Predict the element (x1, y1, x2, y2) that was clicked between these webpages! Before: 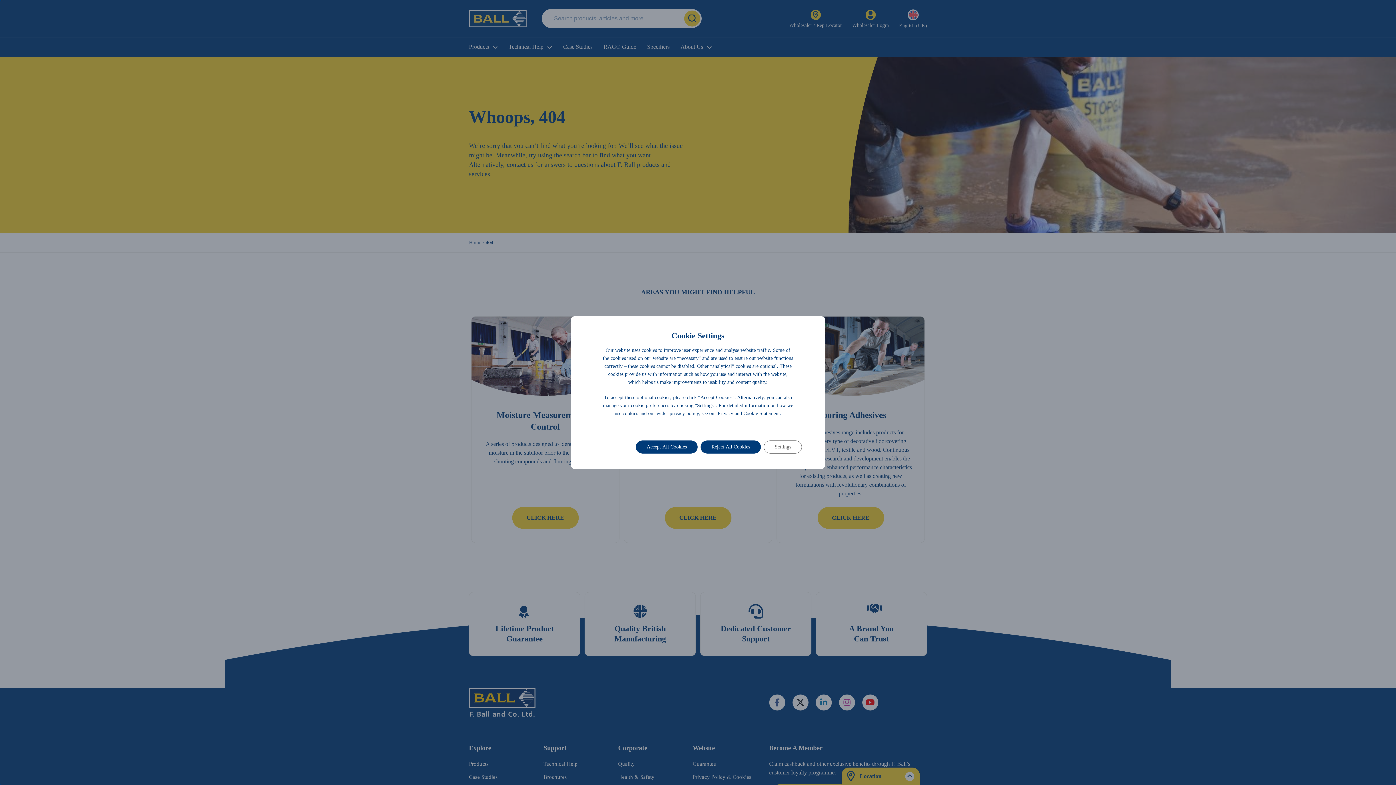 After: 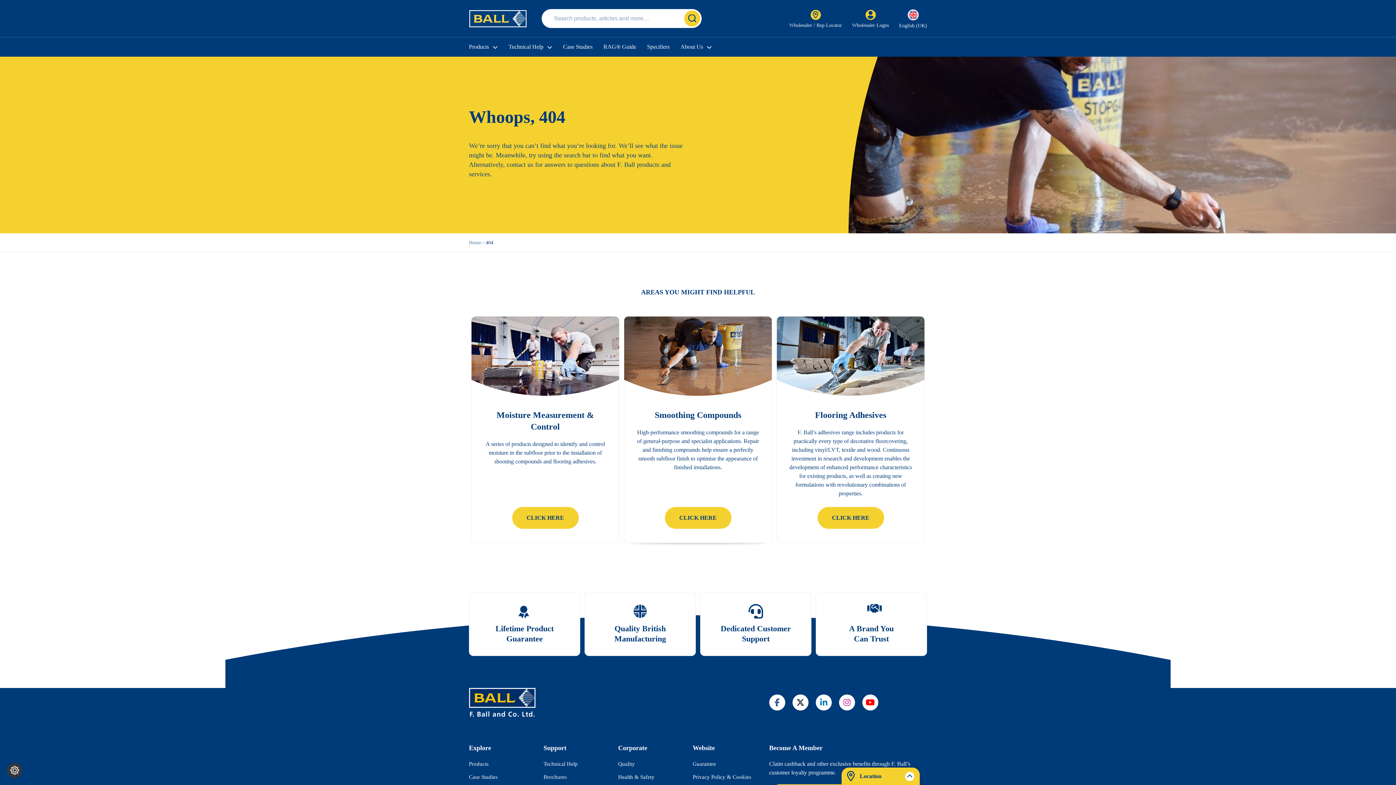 Action: label: Accept All Cookies bbox: (636, 440, 697, 453)